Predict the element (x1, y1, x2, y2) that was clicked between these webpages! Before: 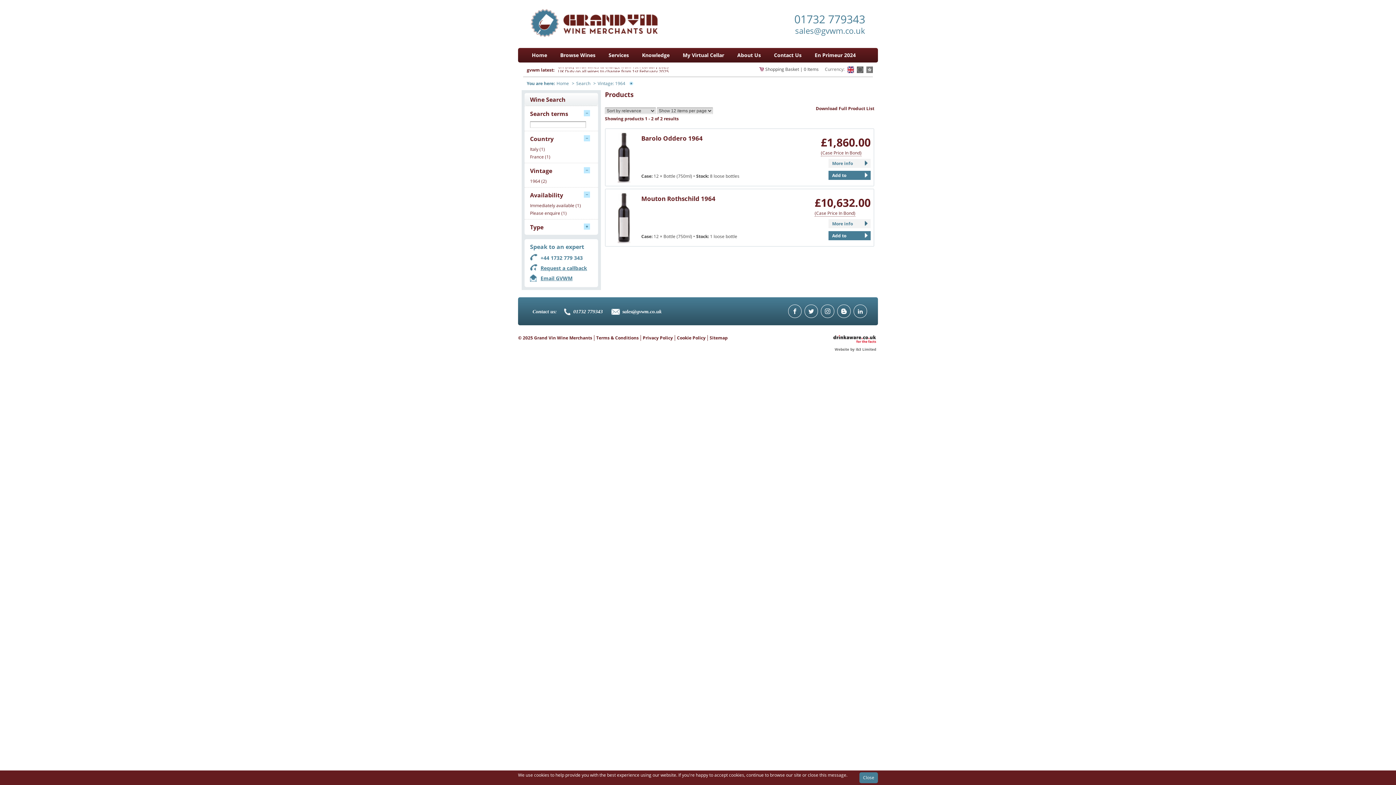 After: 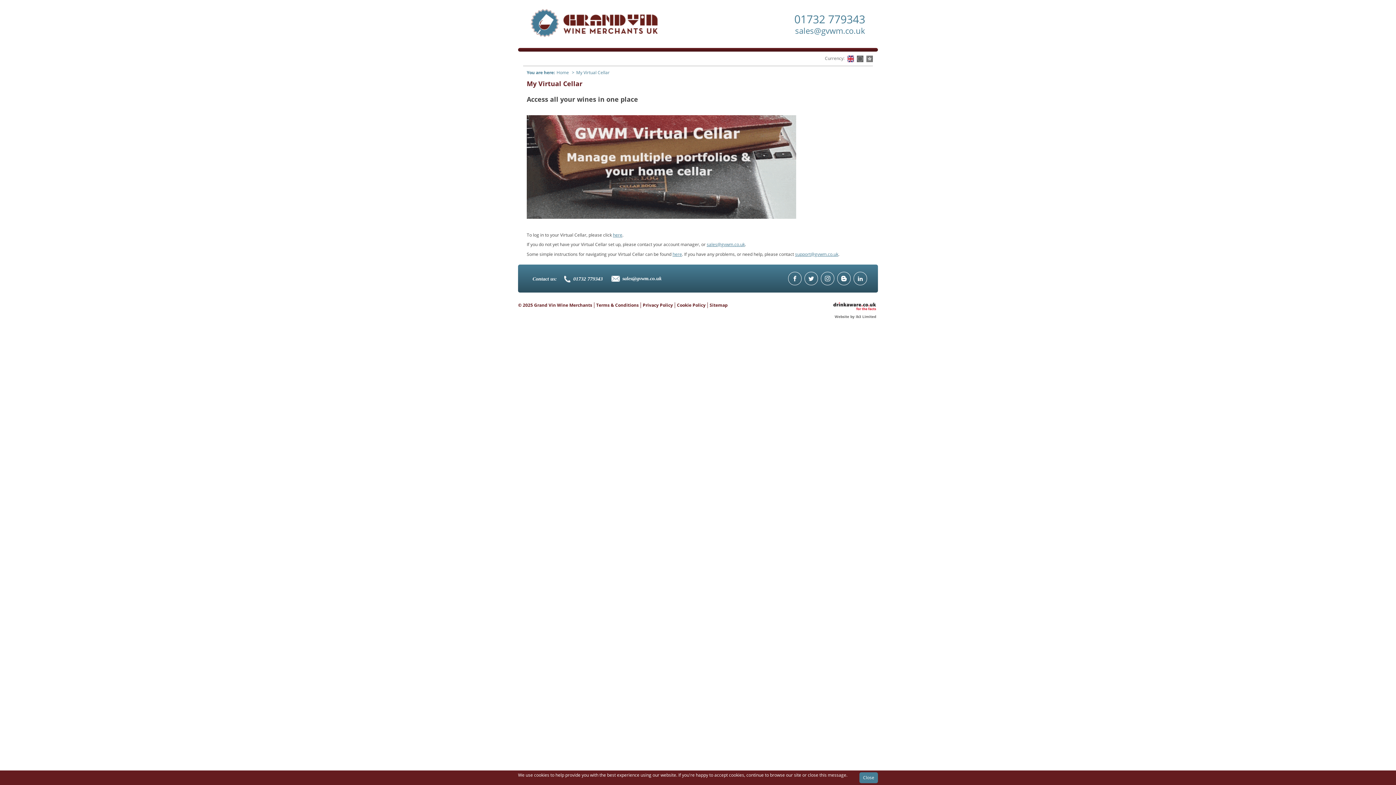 Action: bbox: (676, 48, 730, 62) label: My Virtual Cellar